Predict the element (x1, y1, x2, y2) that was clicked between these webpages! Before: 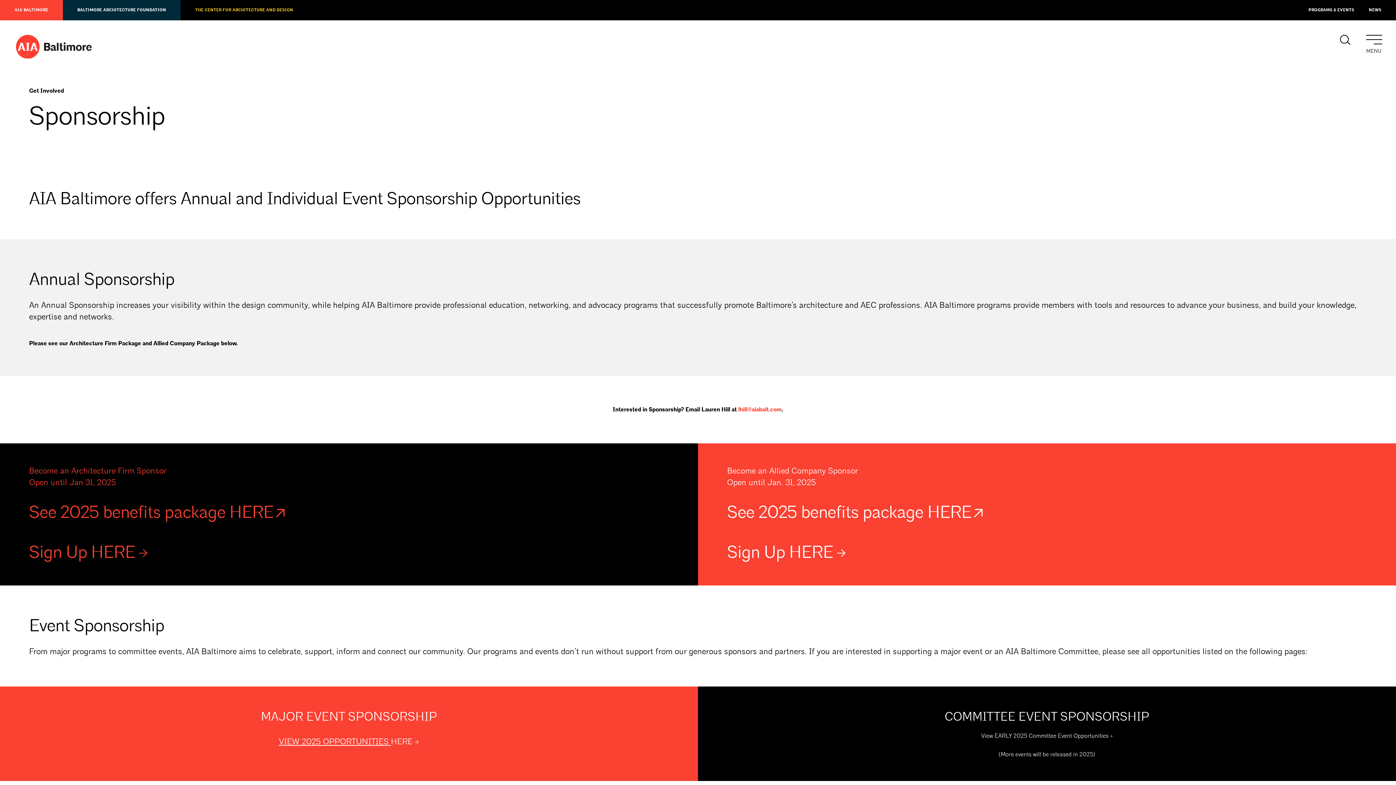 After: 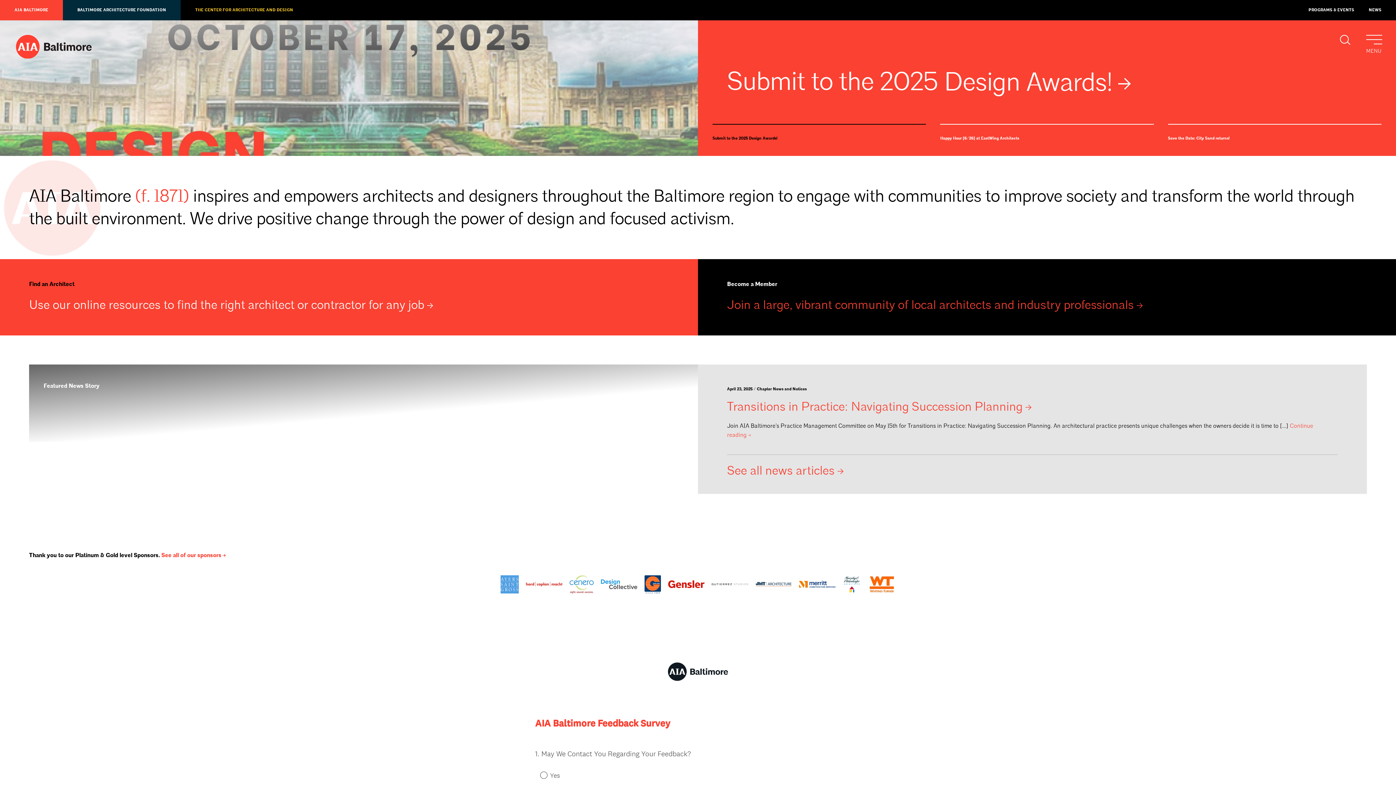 Action: label: AIA BALTIMORE bbox: (0, 0, 62, 20)